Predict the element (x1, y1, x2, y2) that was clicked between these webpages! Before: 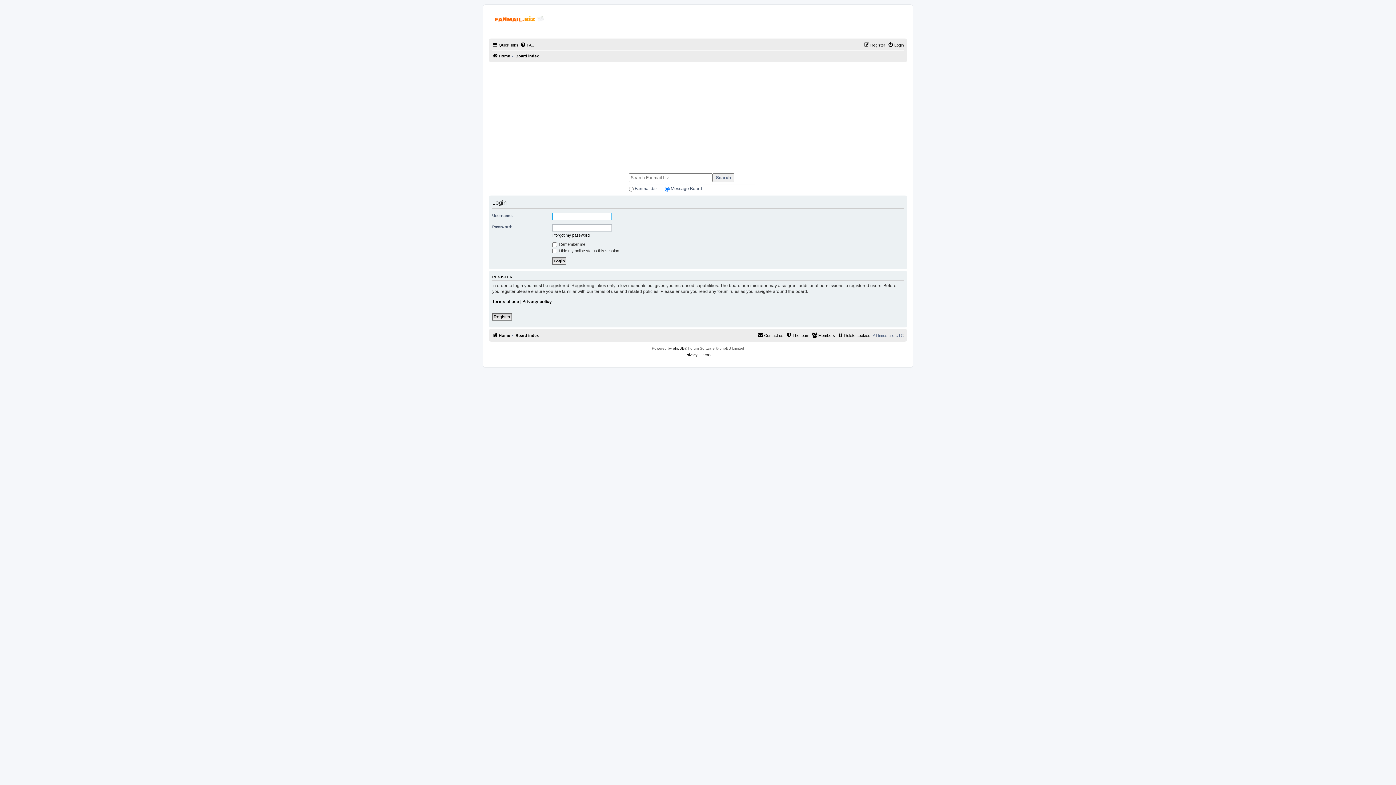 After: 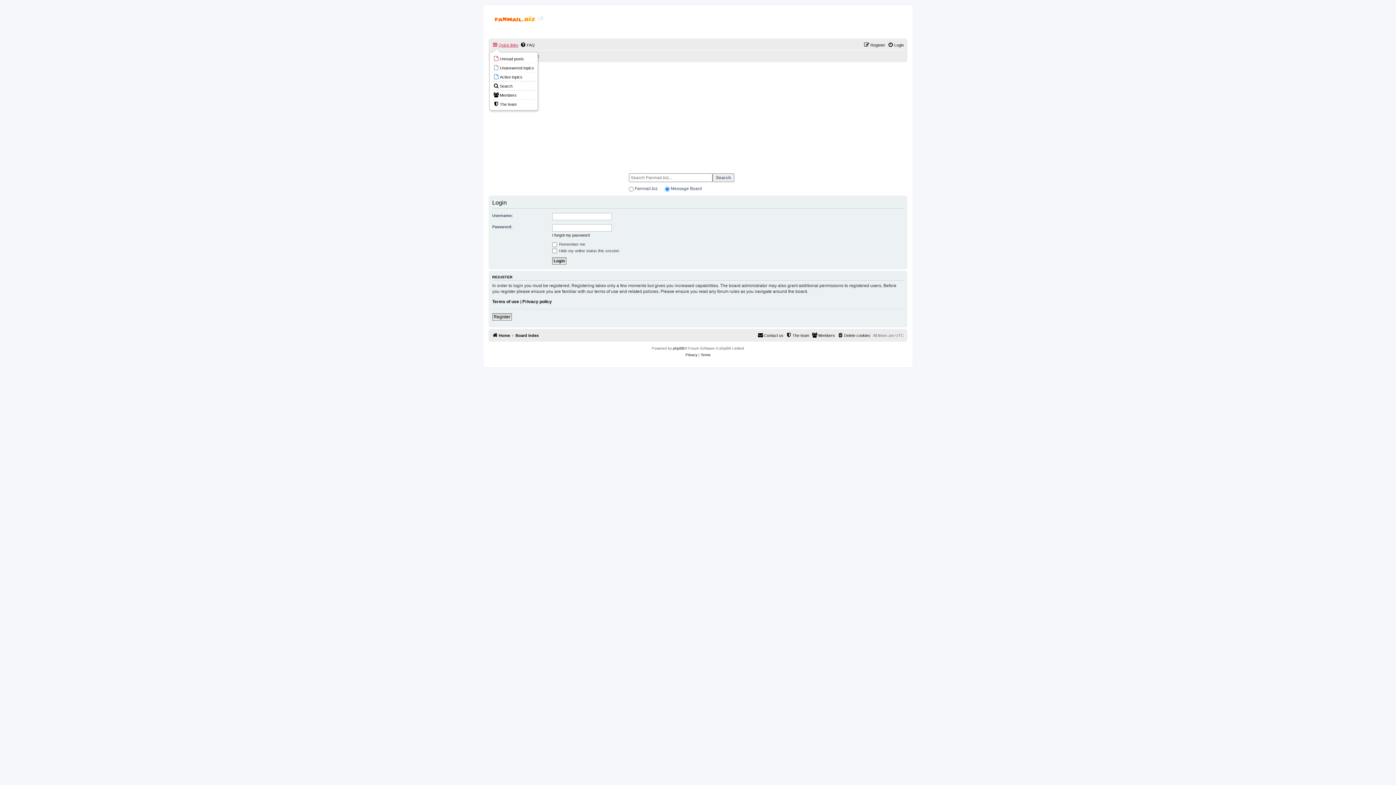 Action: label: Quick links bbox: (492, 40, 518, 49)